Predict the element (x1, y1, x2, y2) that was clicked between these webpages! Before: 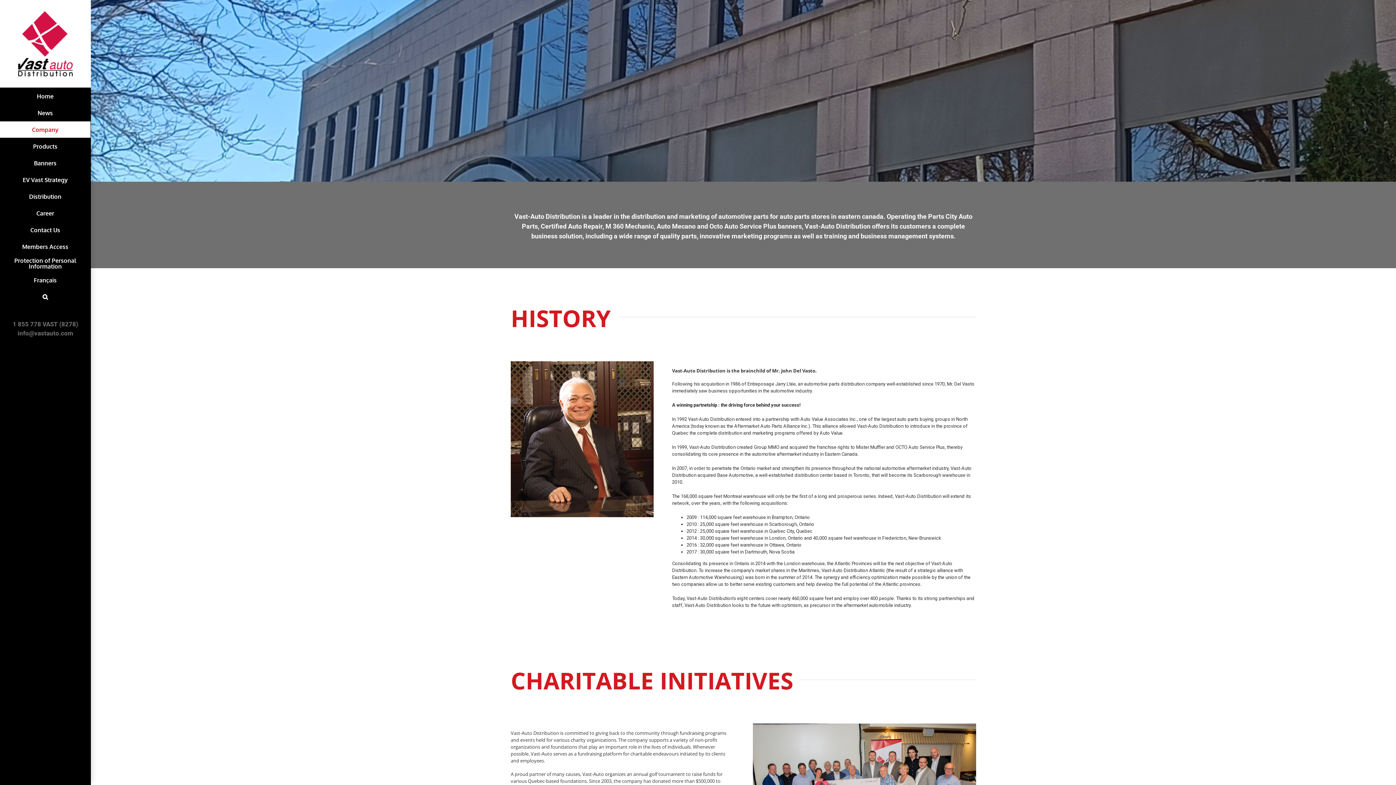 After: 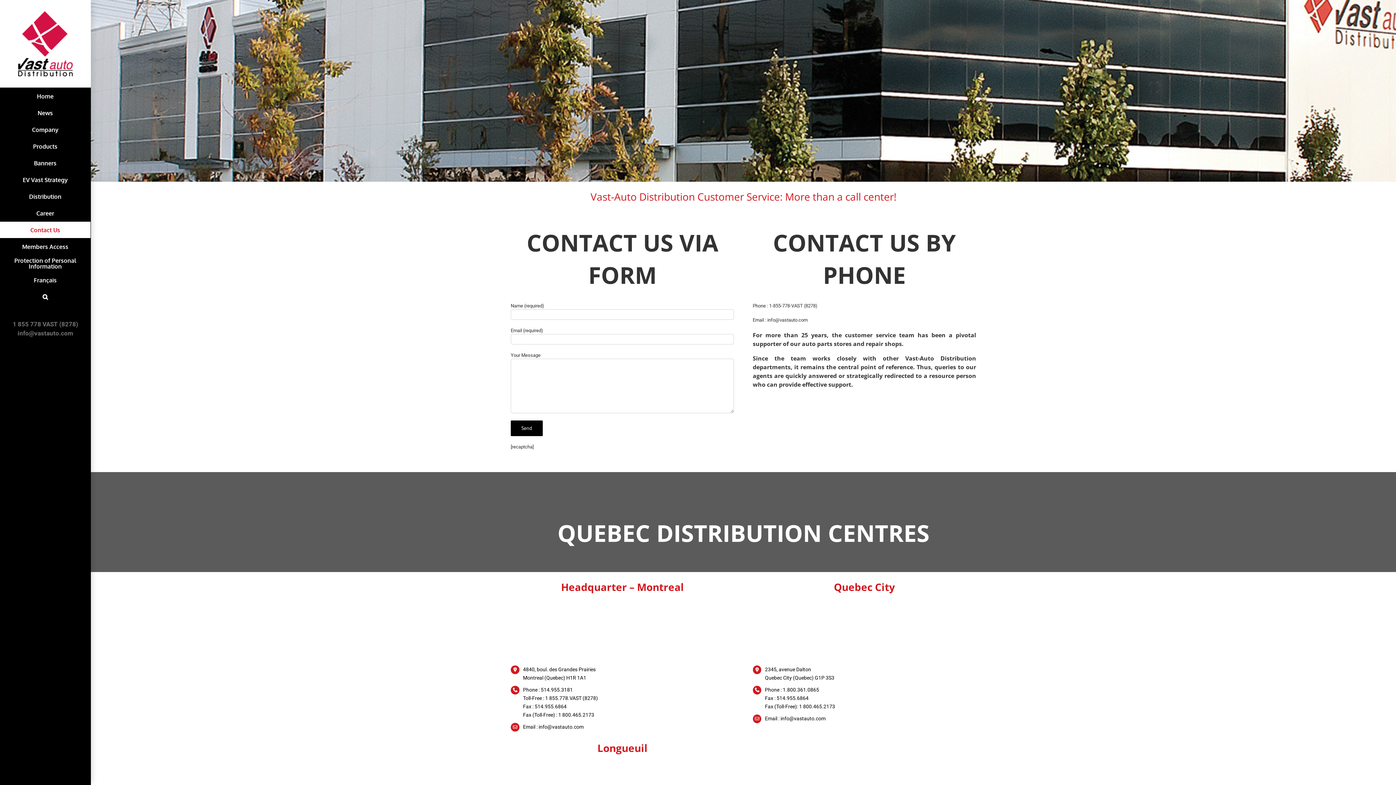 Action: bbox: (0, 221, 90, 238) label: Contact Us